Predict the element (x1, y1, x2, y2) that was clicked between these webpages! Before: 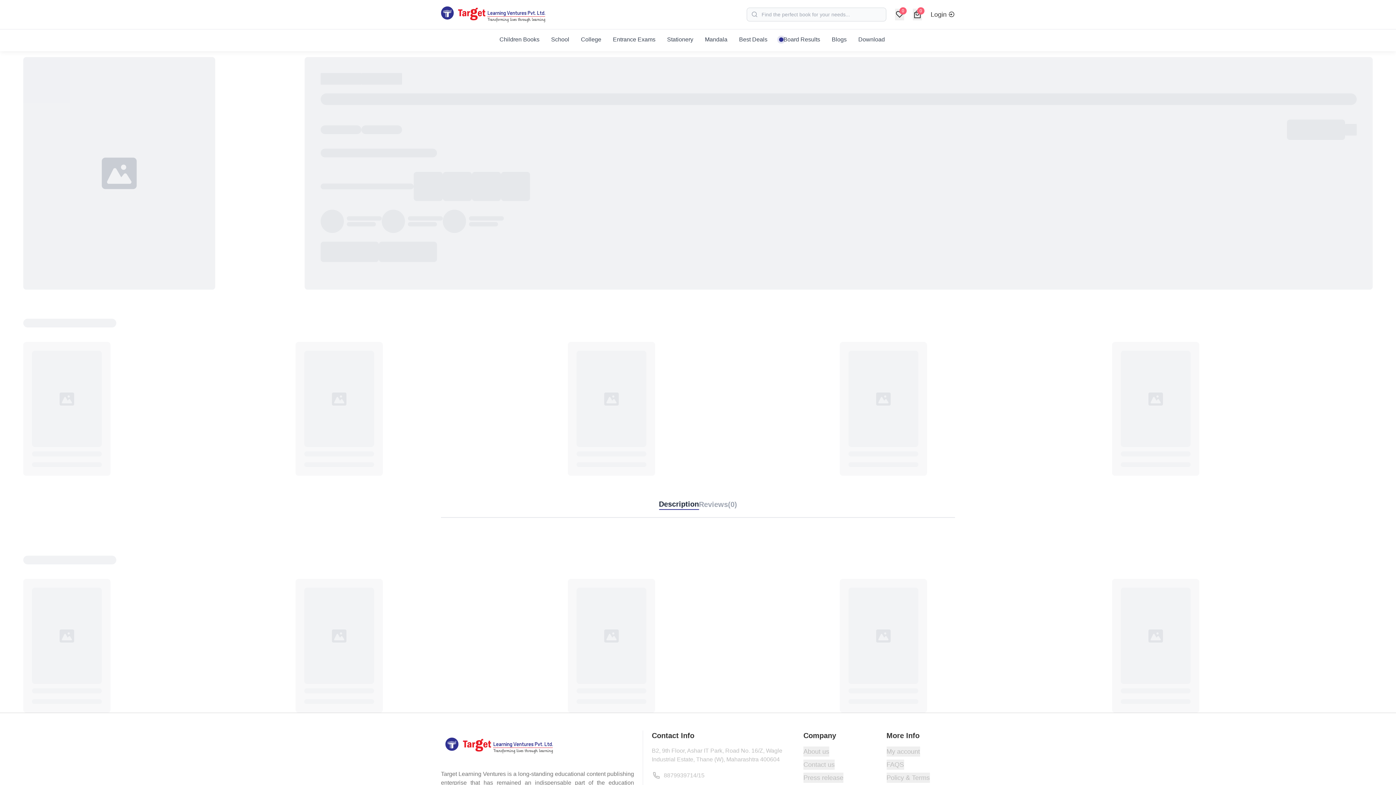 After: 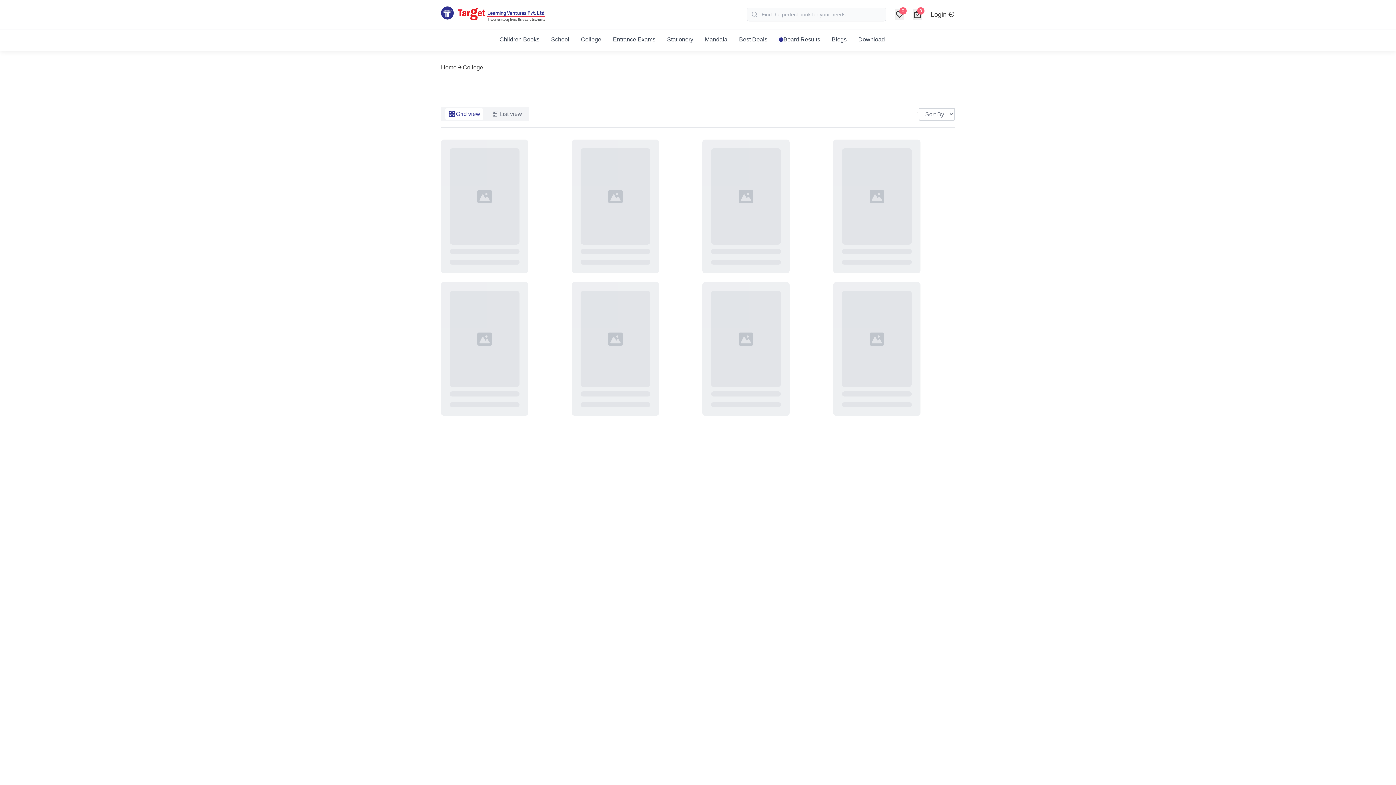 Action: bbox: (581, 35, 601, 51) label: College